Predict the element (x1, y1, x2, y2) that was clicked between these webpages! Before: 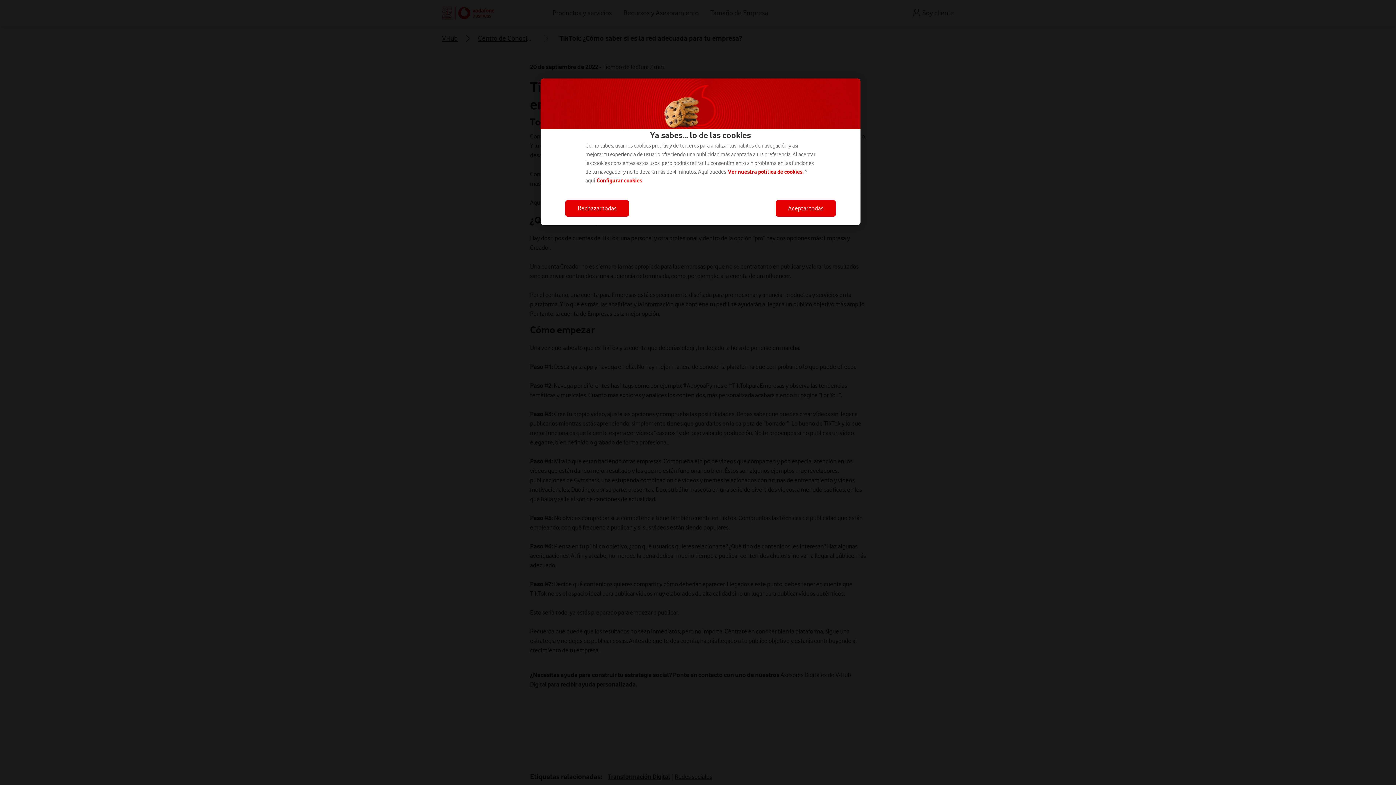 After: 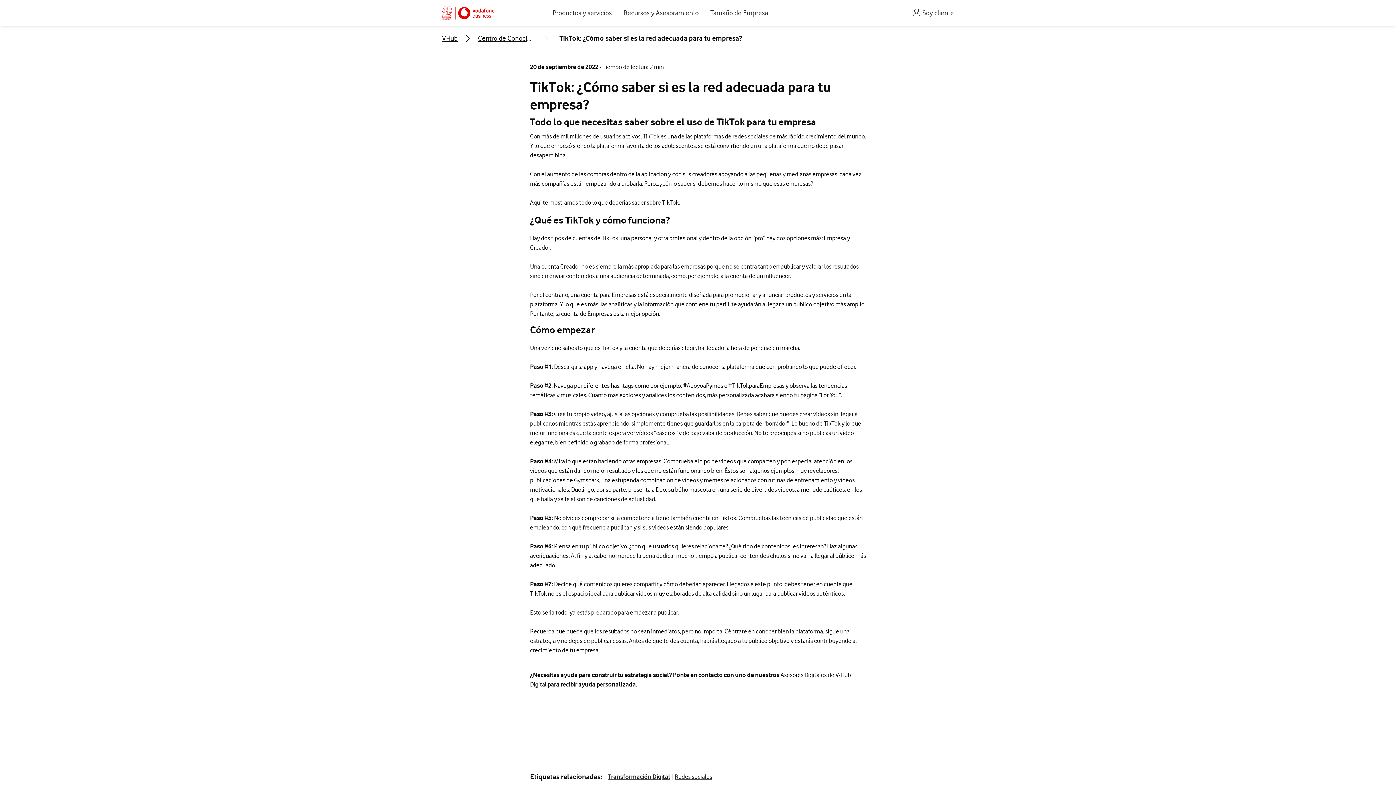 Action: bbox: (776, 200, 836, 216) label: Aceptar todas